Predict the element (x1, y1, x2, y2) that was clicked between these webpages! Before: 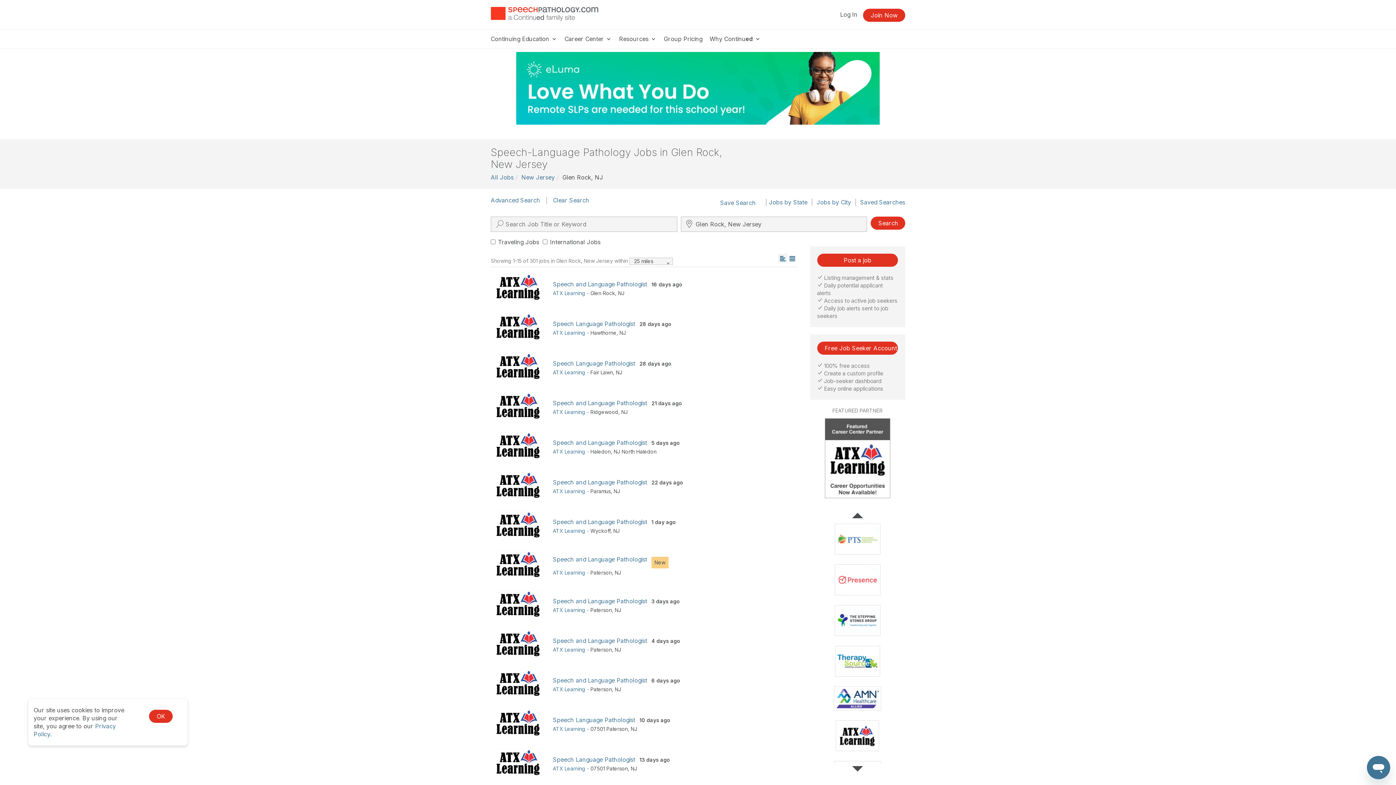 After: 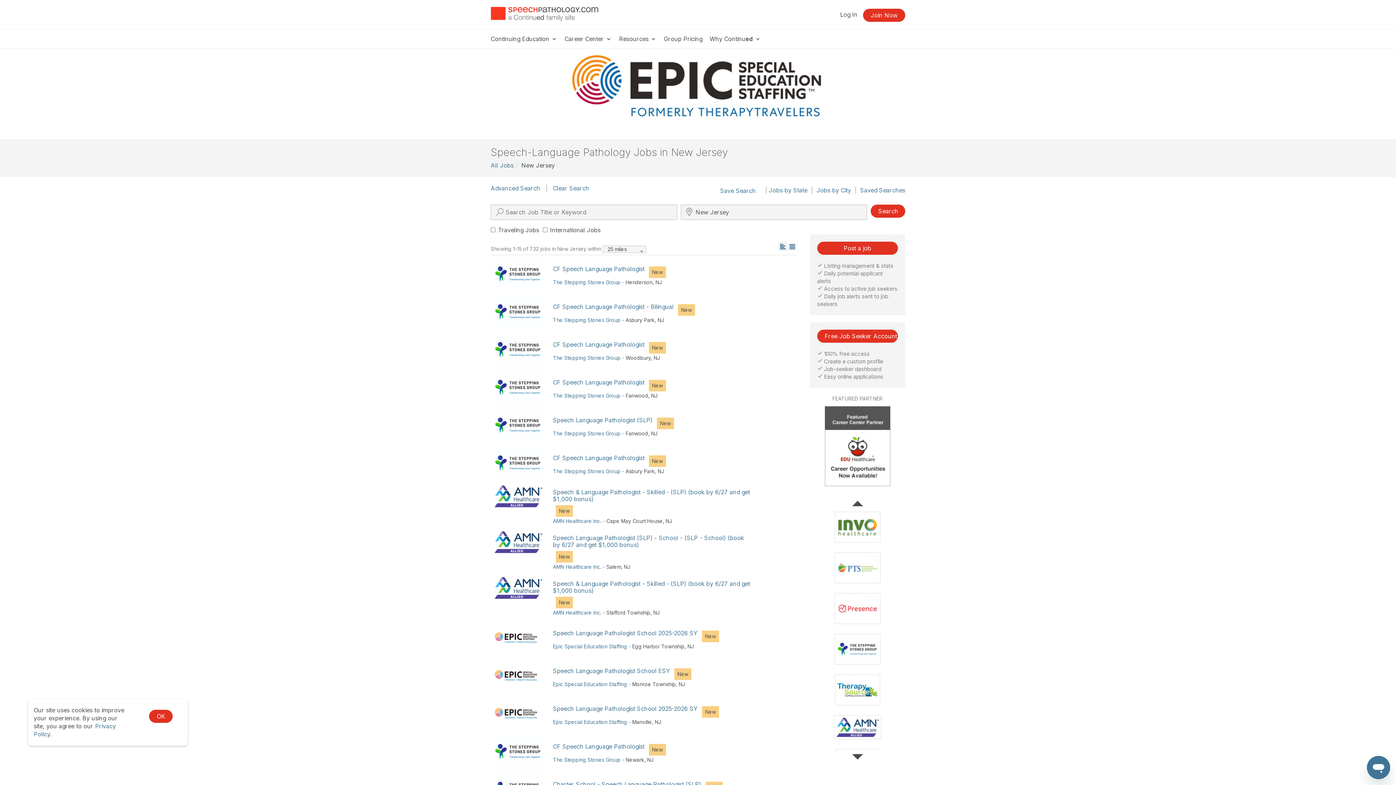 Action: label: NJ bbox: (613, 488, 620, 494)